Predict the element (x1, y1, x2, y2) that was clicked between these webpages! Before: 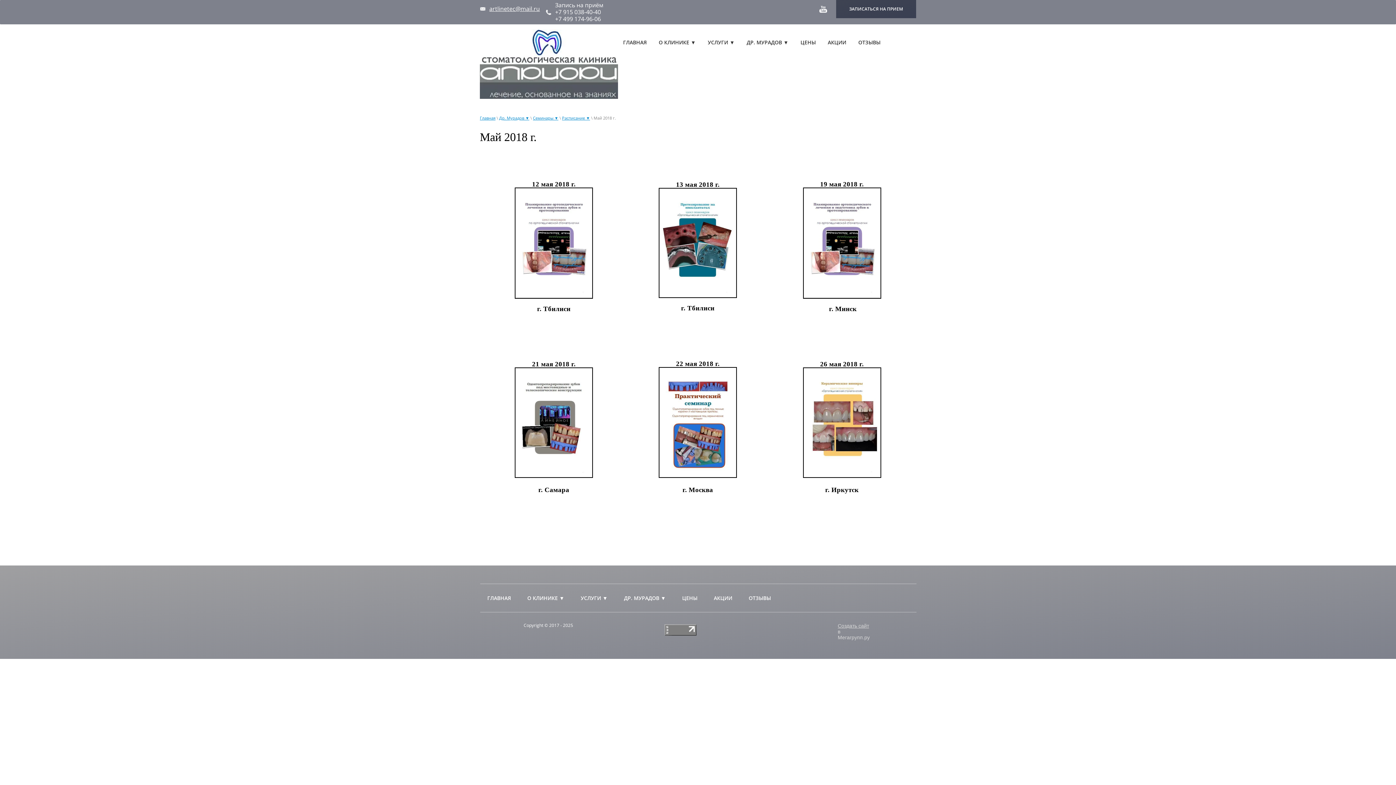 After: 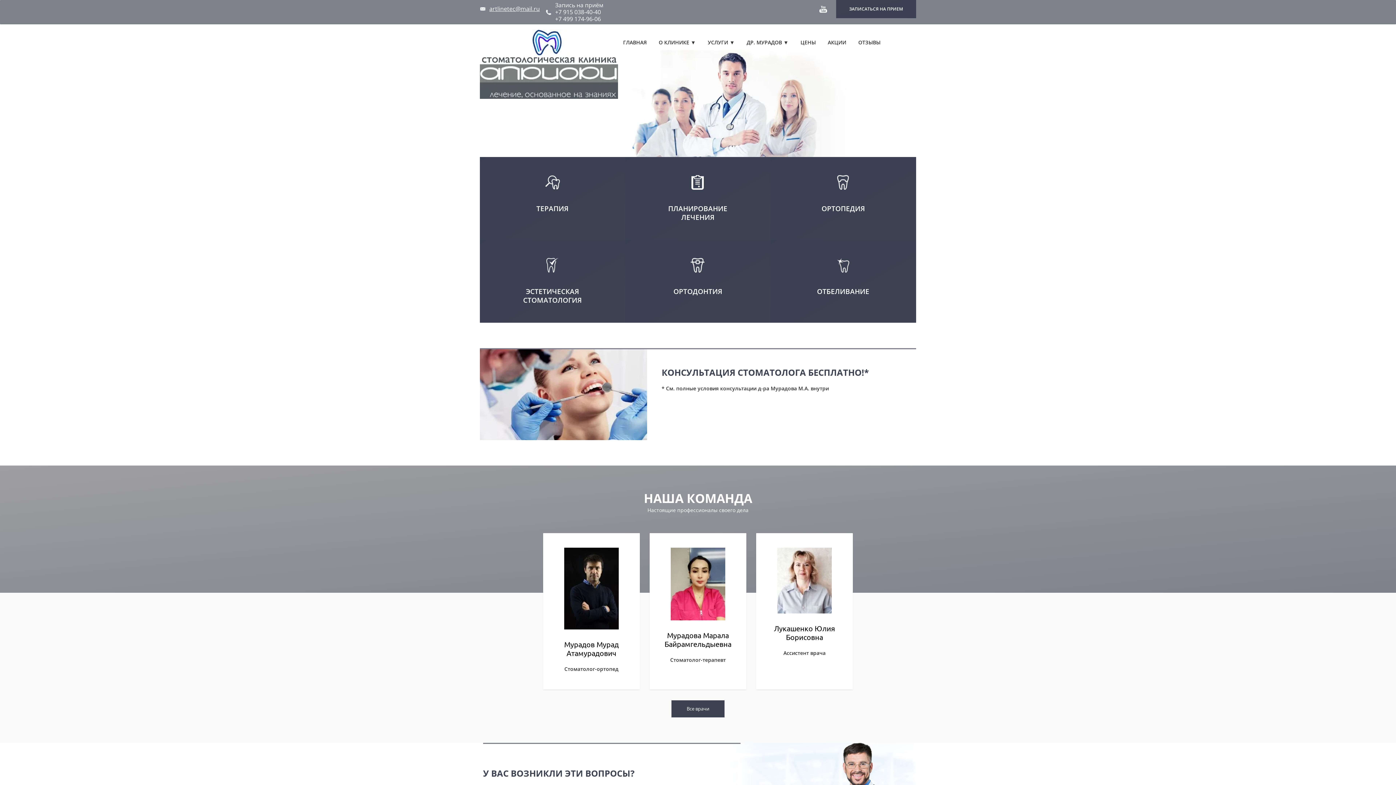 Action: bbox: (618, 34, 652, 50) label: ГЛАВНАЯ